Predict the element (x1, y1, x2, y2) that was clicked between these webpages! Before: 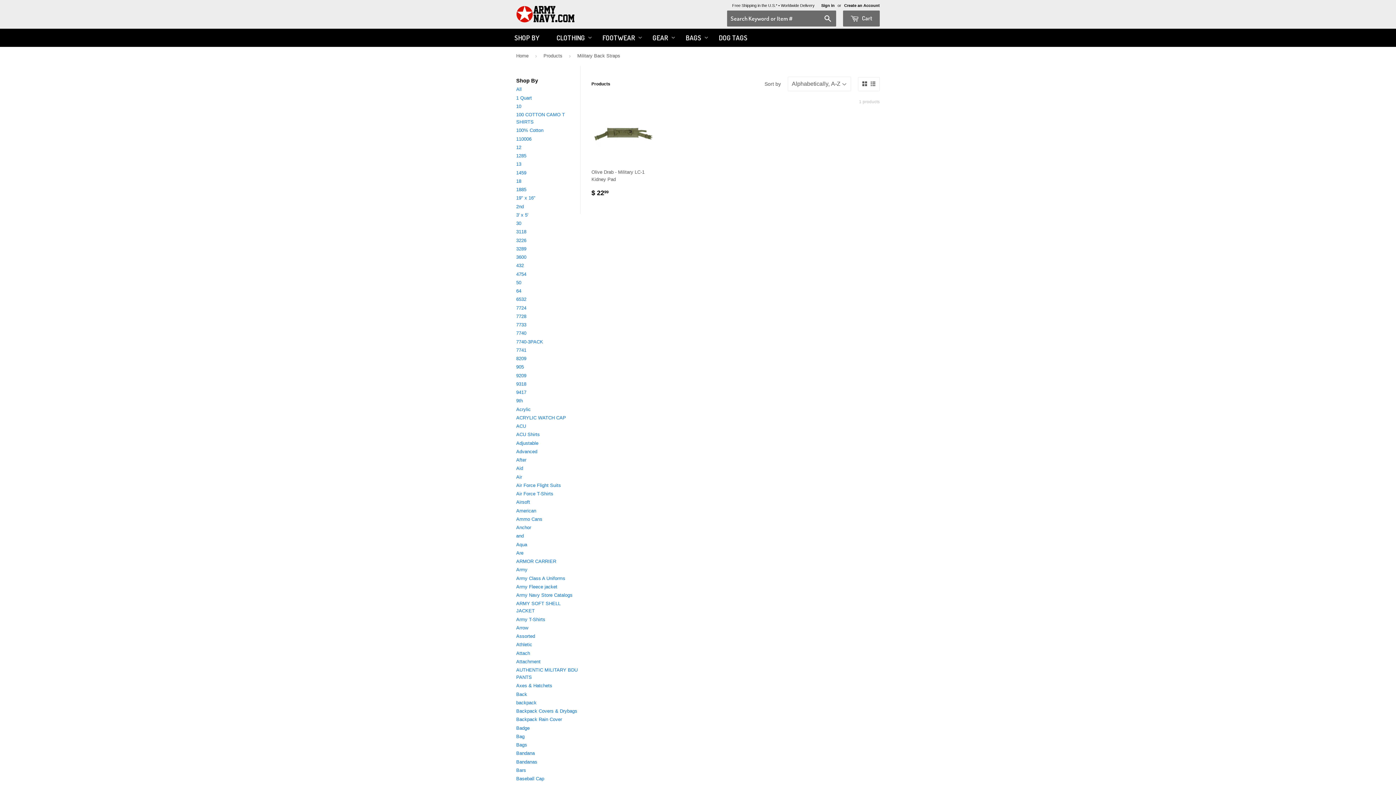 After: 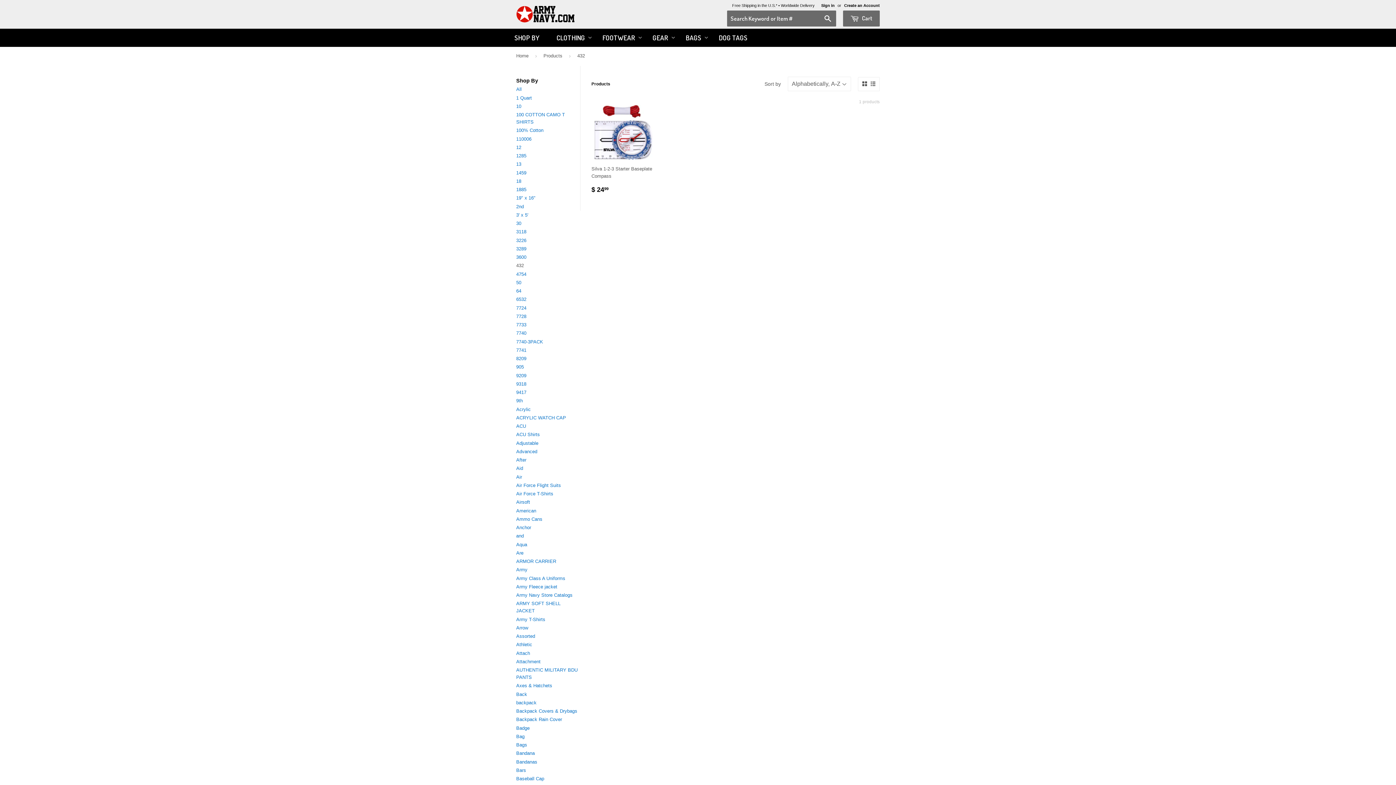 Action: bbox: (516, 263, 524, 268) label: 432